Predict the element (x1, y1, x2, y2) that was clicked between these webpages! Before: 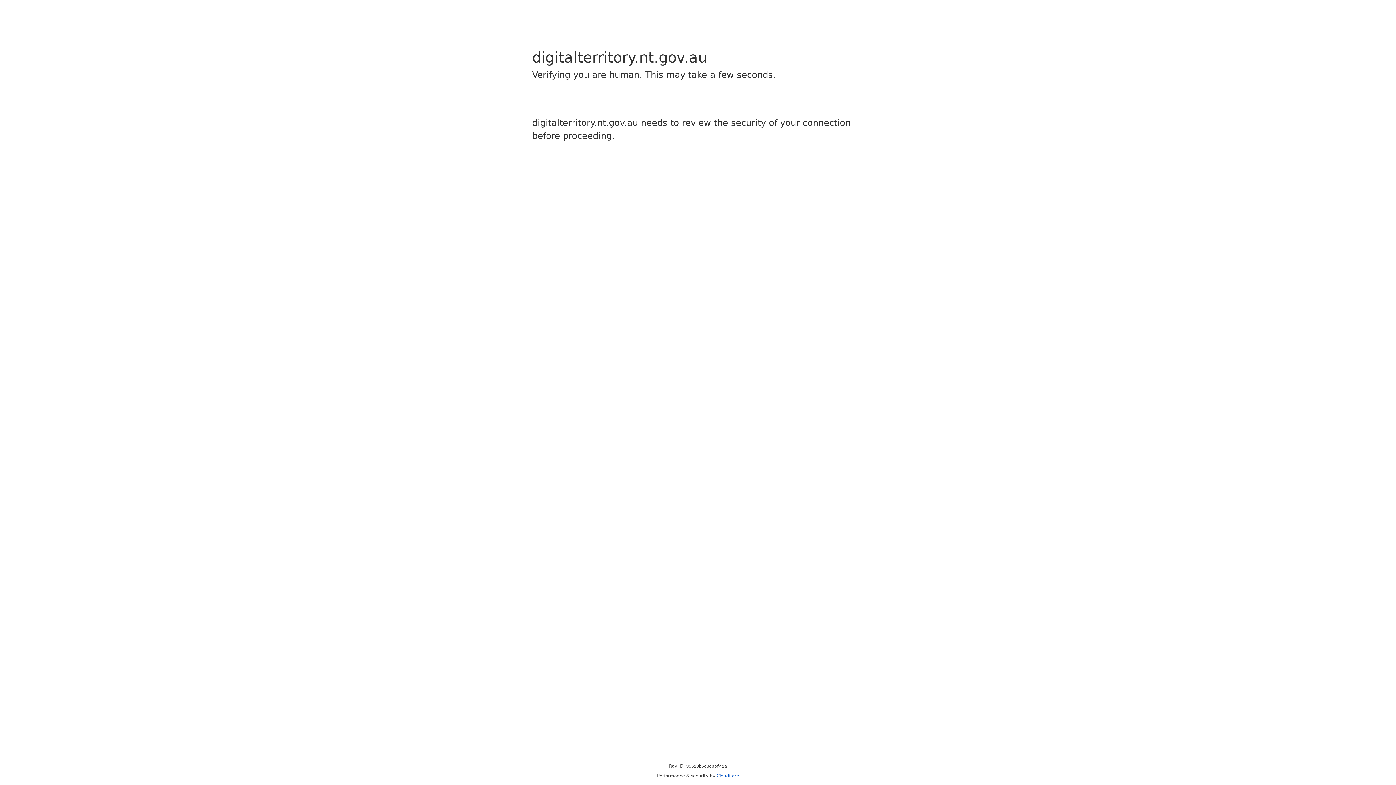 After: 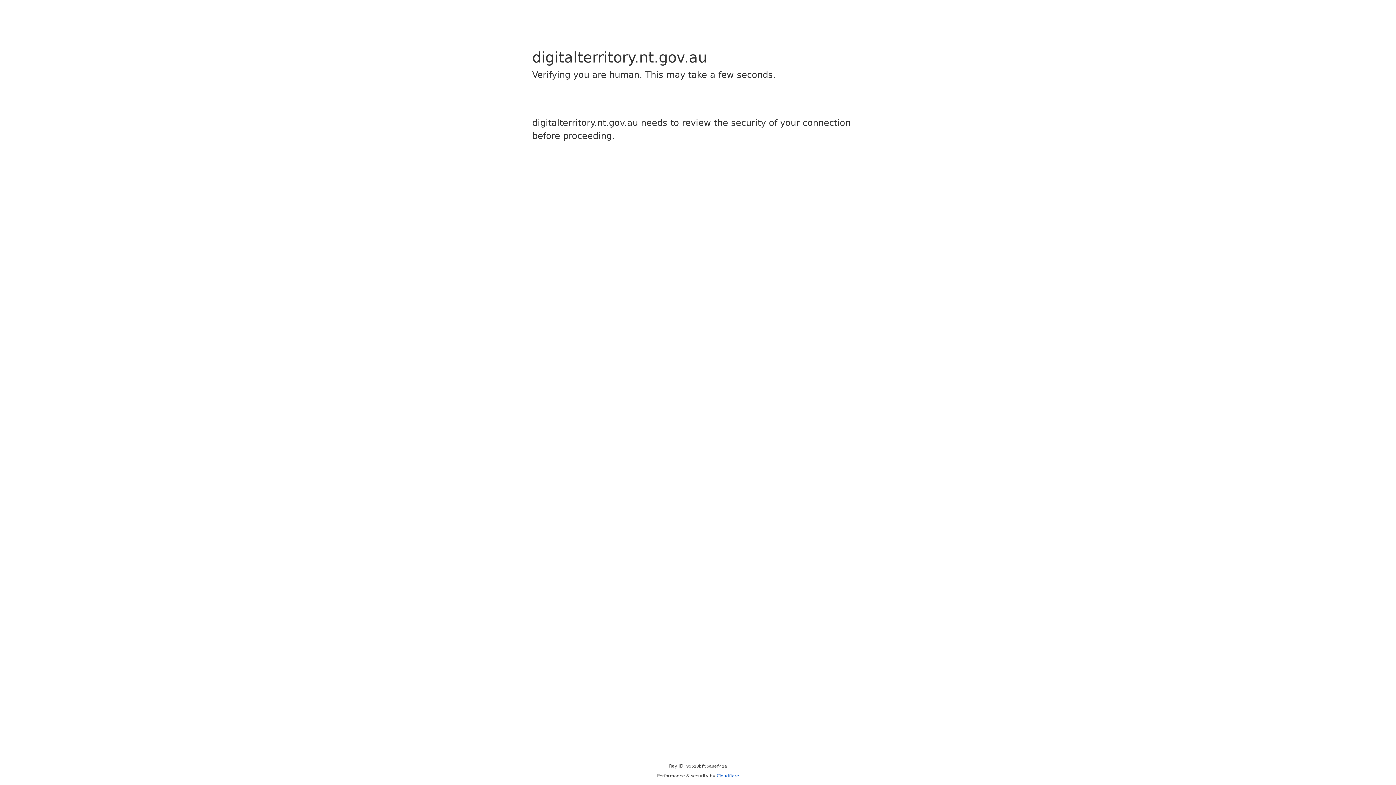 Action: label: Cloudflare bbox: (716, 773, 739, 778)